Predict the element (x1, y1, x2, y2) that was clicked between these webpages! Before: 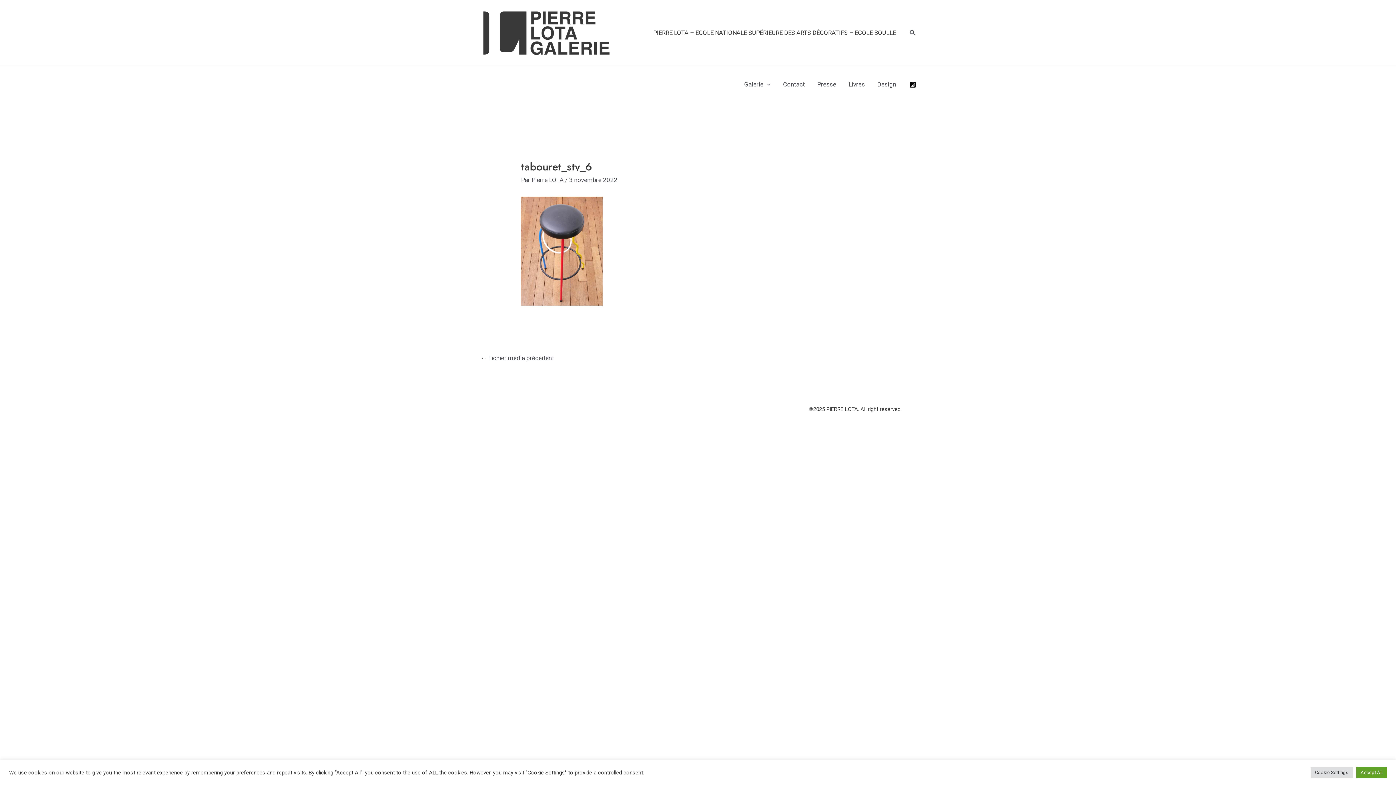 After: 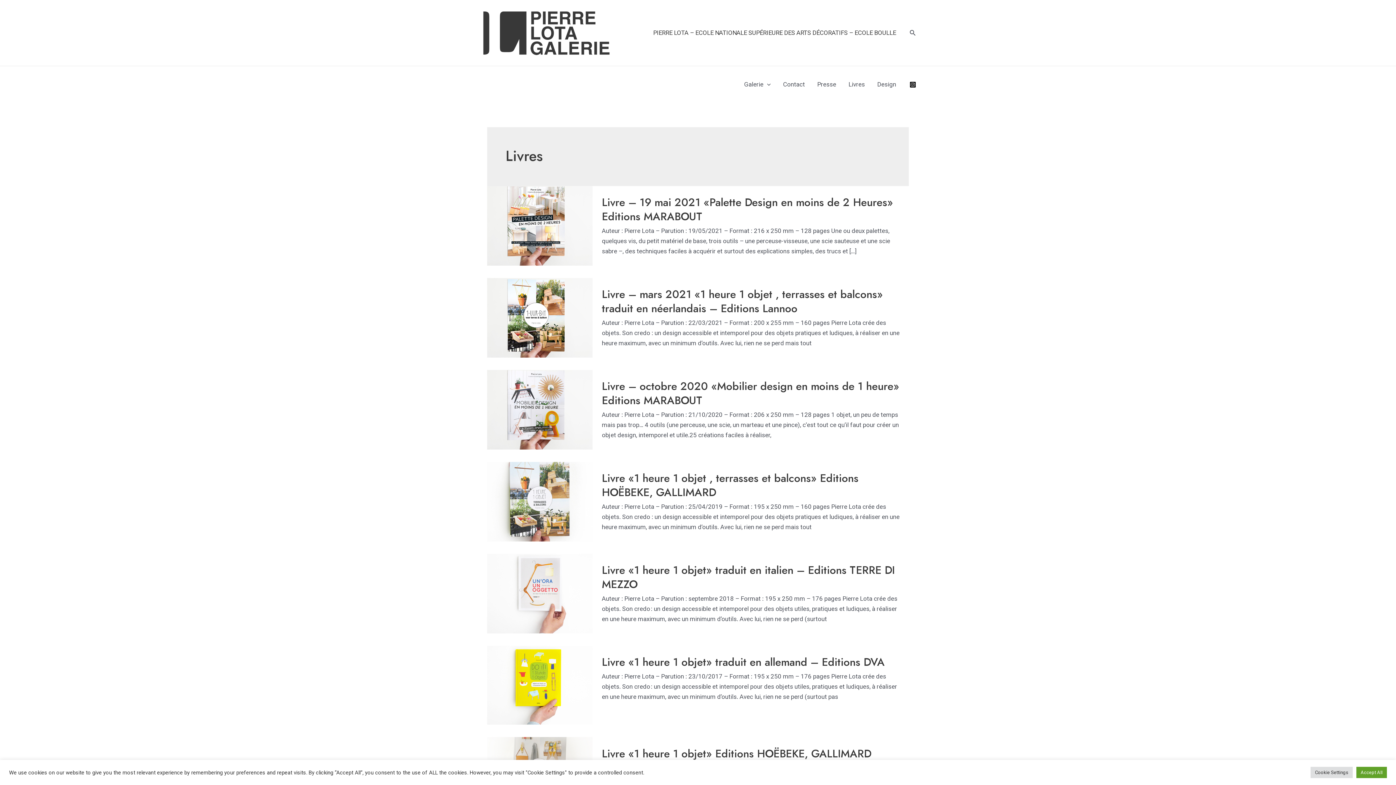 Action: label: Livres bbox: (842, 69, 871, 98)